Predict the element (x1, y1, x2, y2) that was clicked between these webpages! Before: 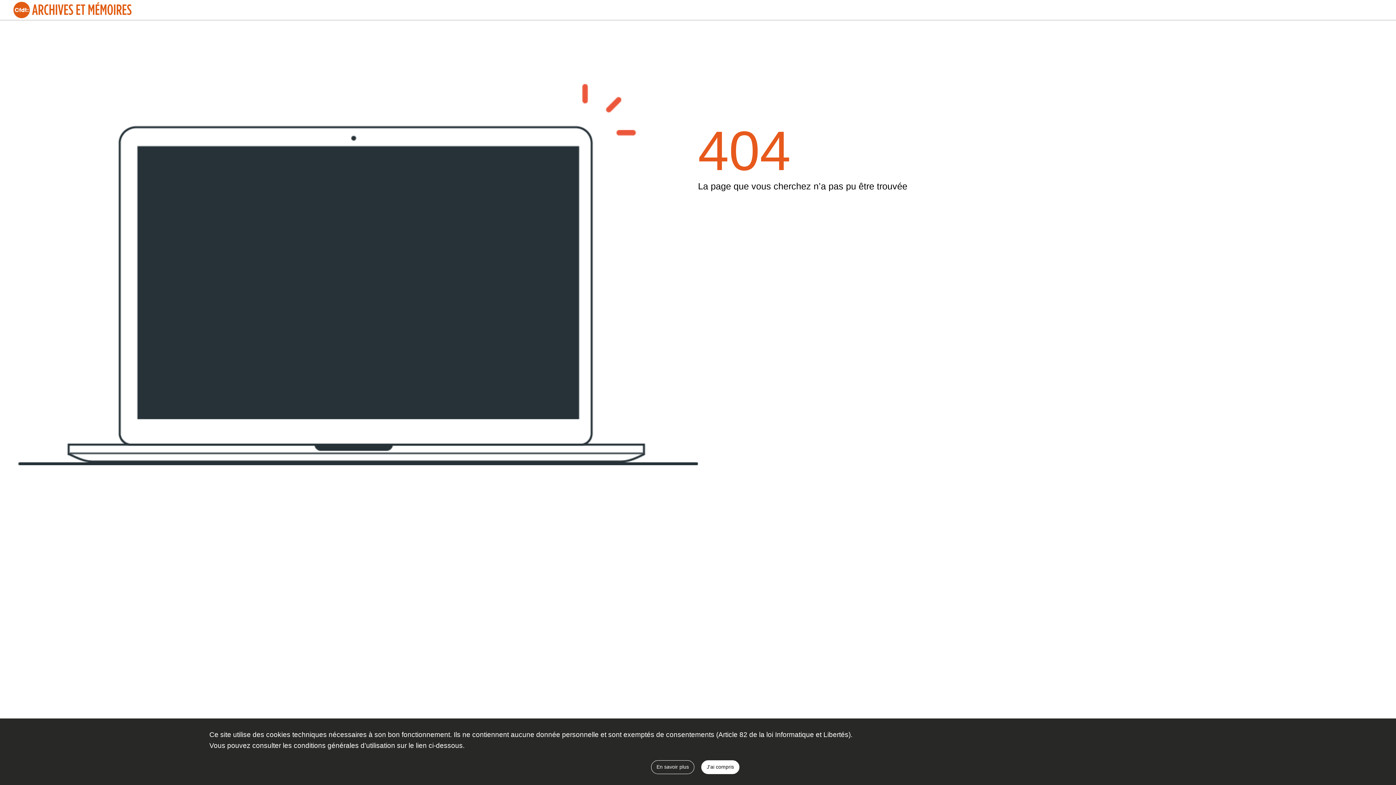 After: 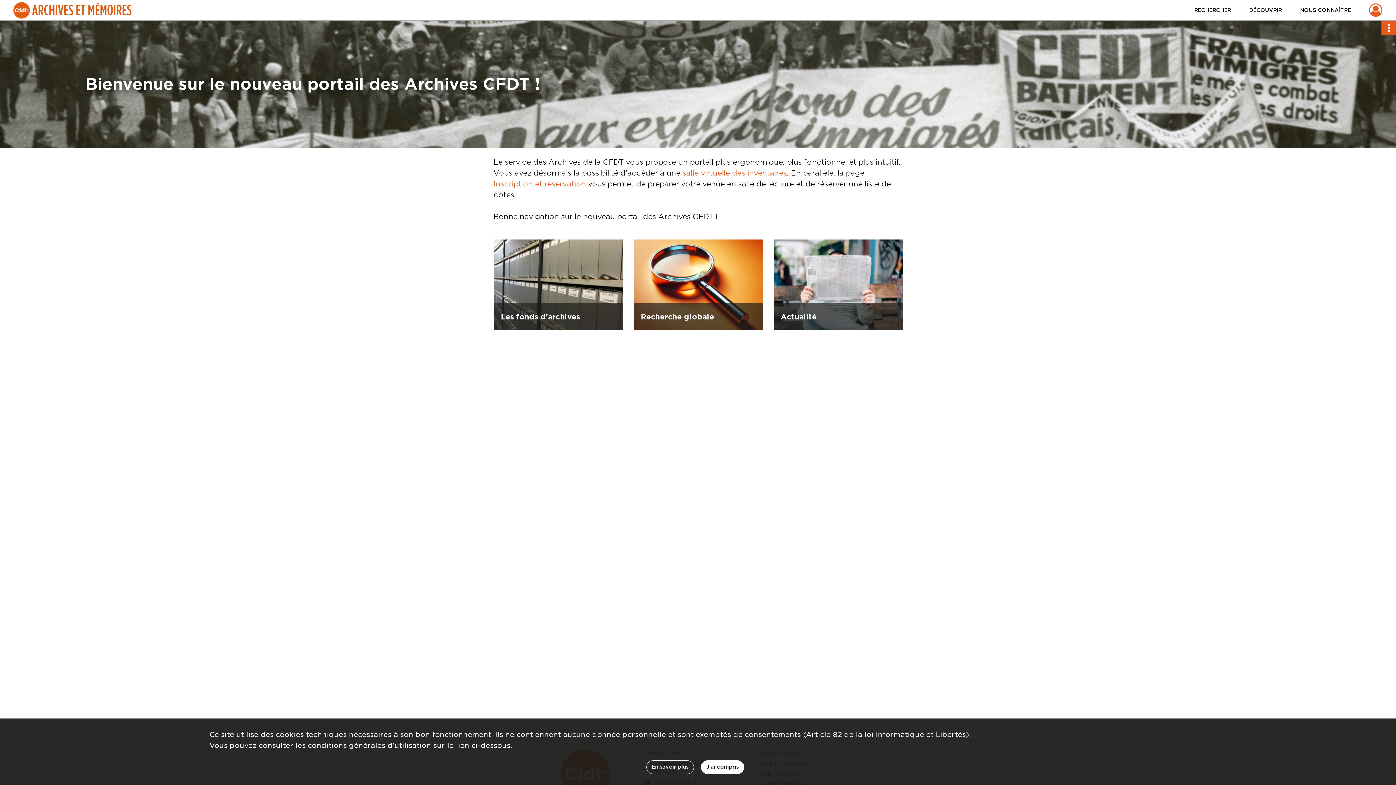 Action: label: CFDT Archives bbox: (13, 0, 131, 20)